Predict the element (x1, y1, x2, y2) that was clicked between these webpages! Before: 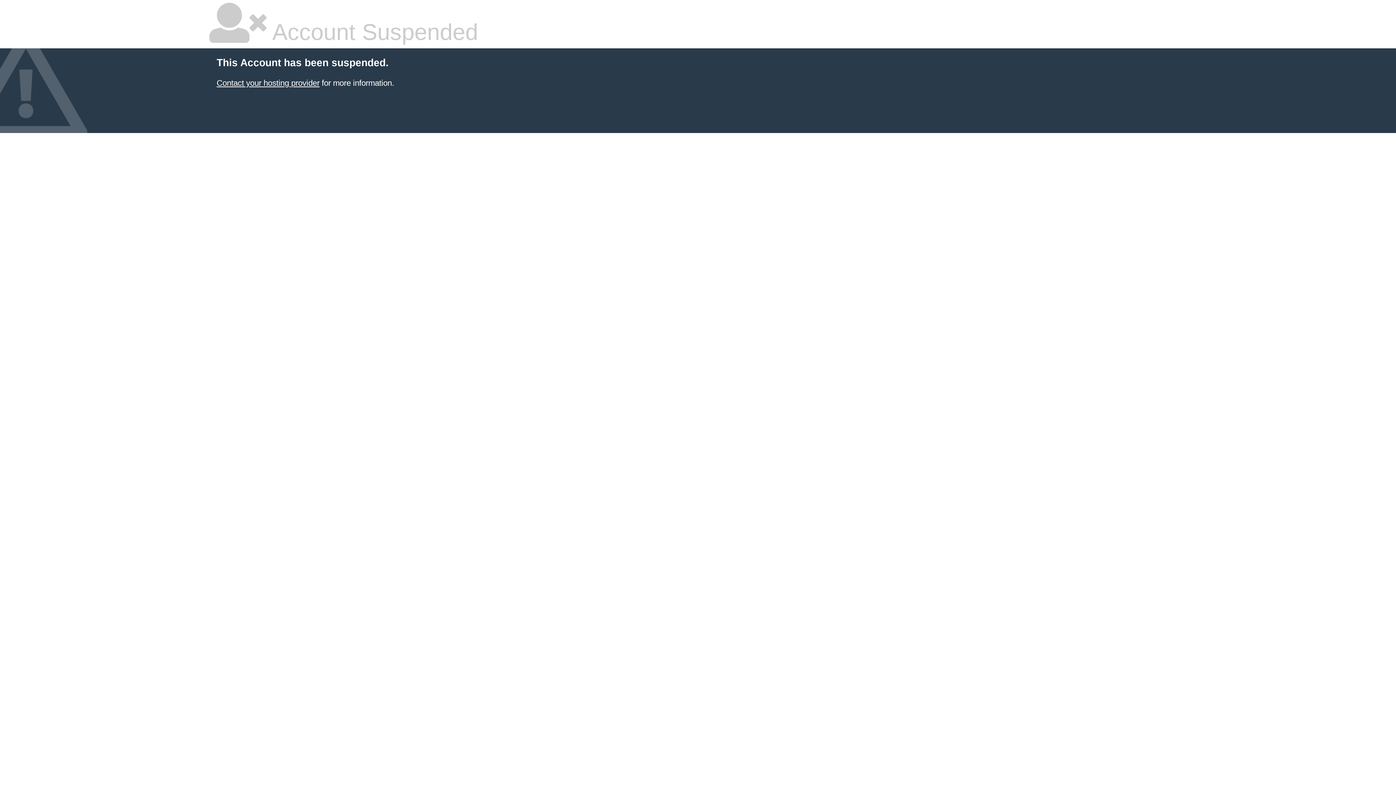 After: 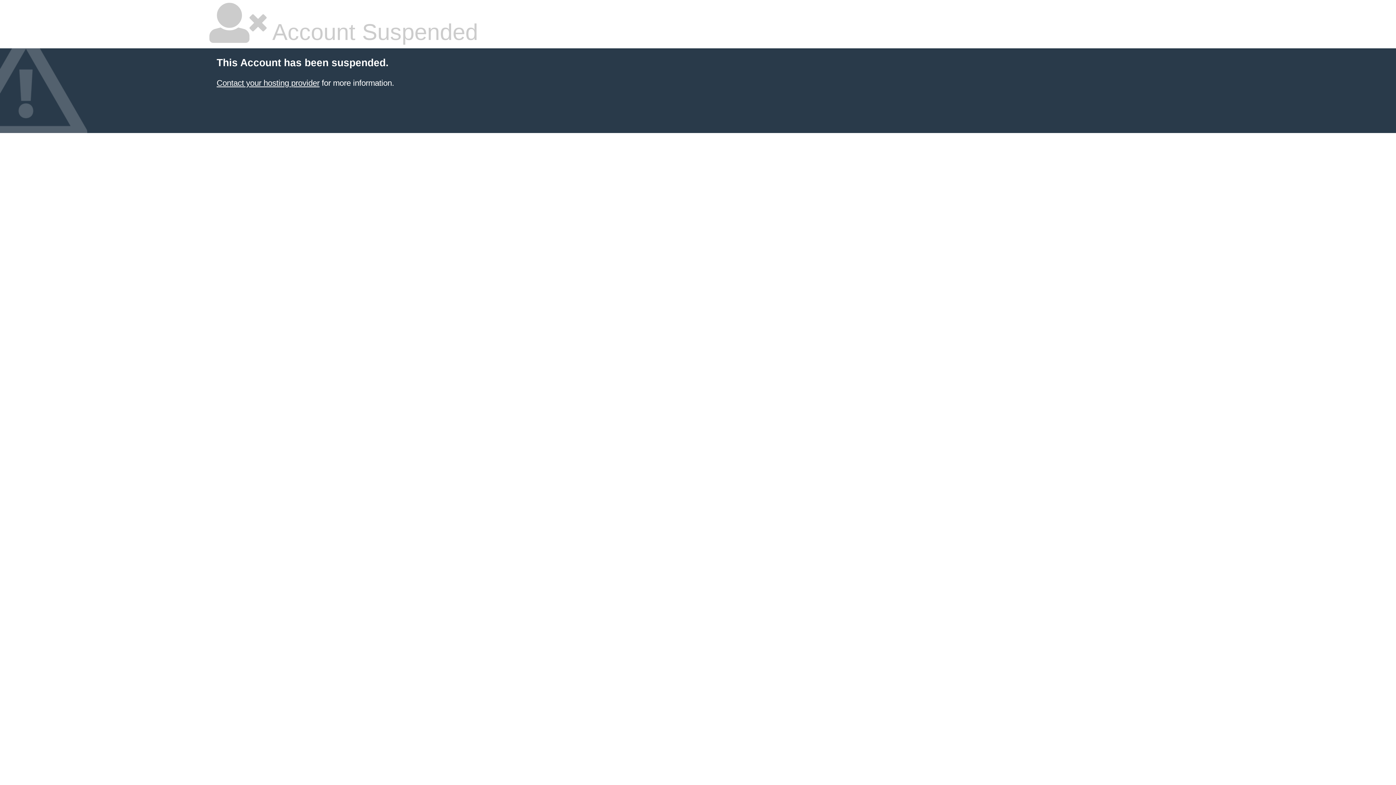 Action: bbox: (216, 78, 319, 87) label: Contact your hosting provider